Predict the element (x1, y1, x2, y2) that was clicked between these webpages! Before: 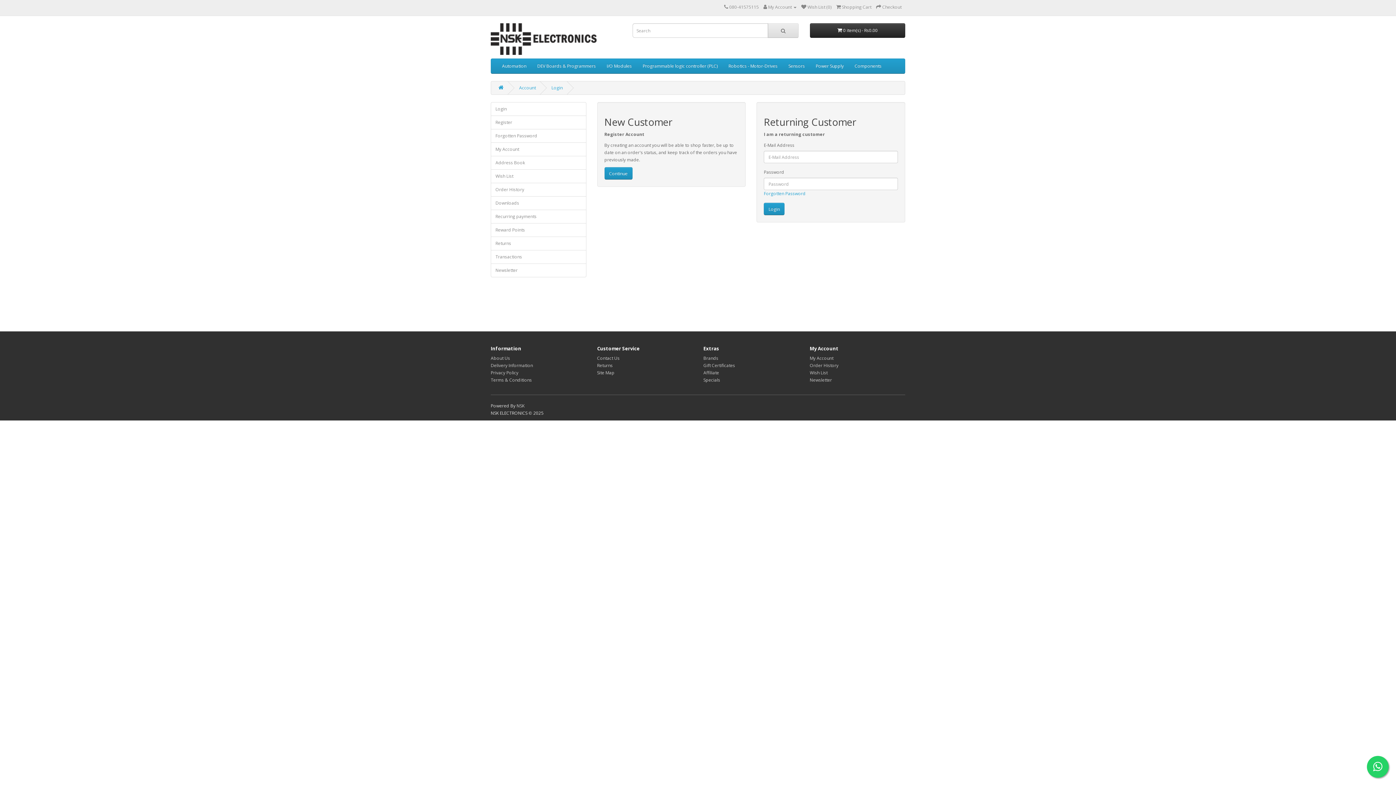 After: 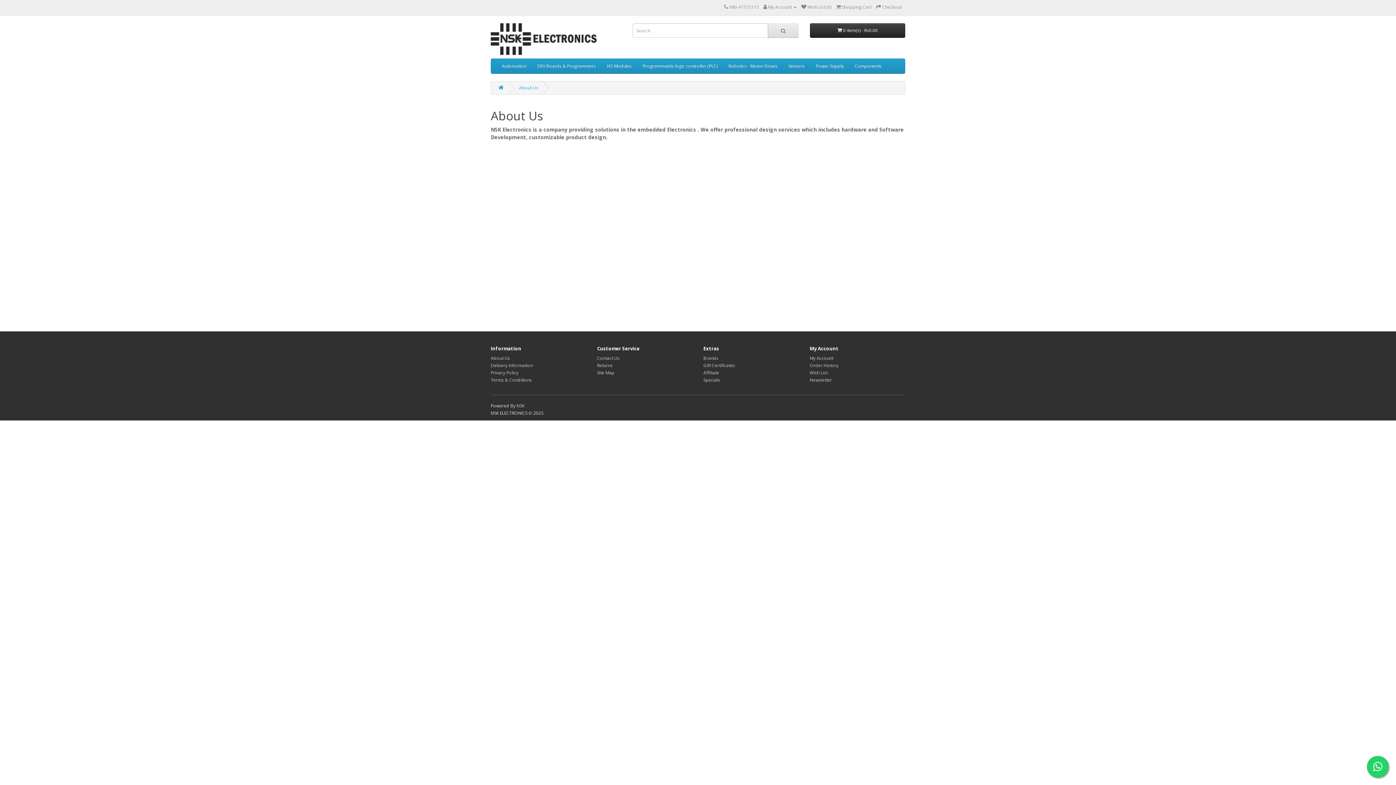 Action: bbox: (490, 355, 510, 361) label: About Us